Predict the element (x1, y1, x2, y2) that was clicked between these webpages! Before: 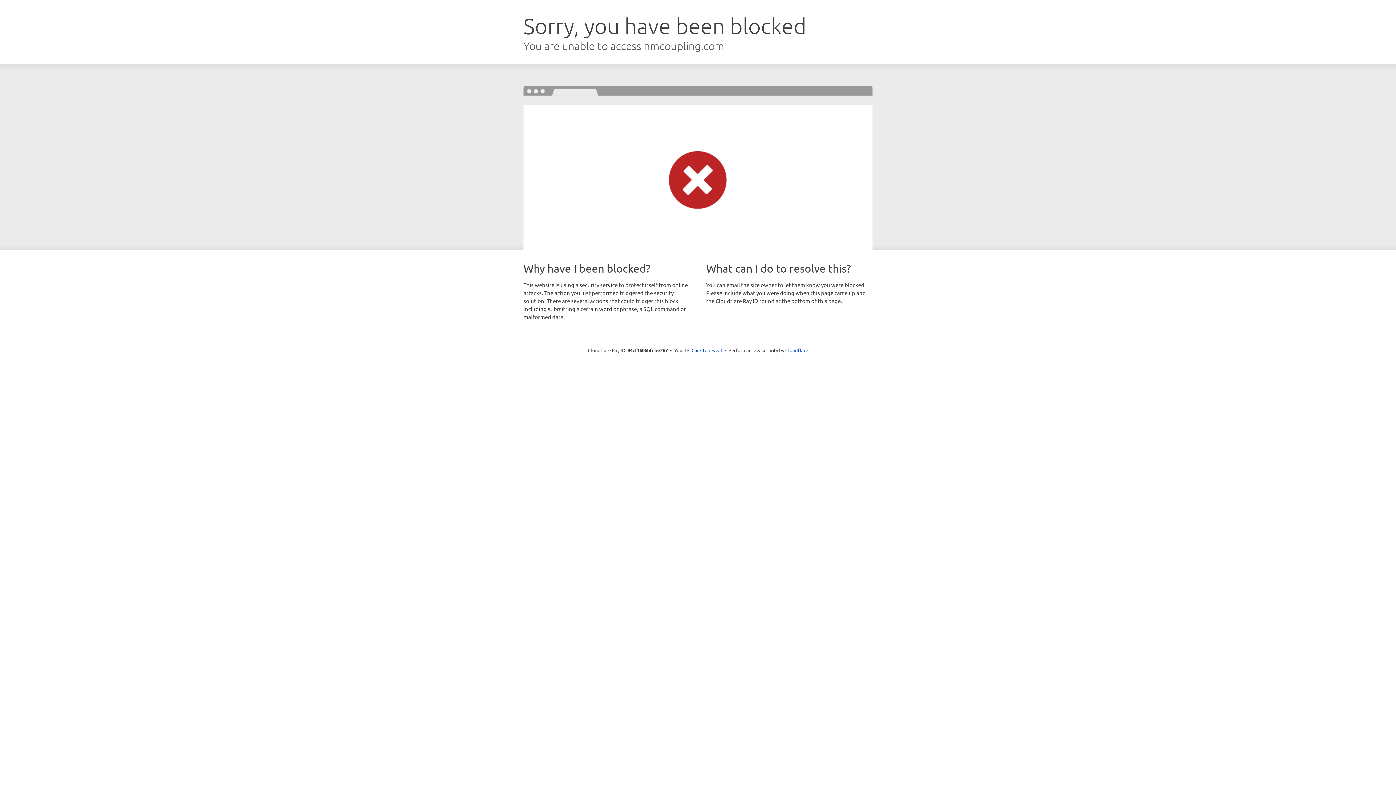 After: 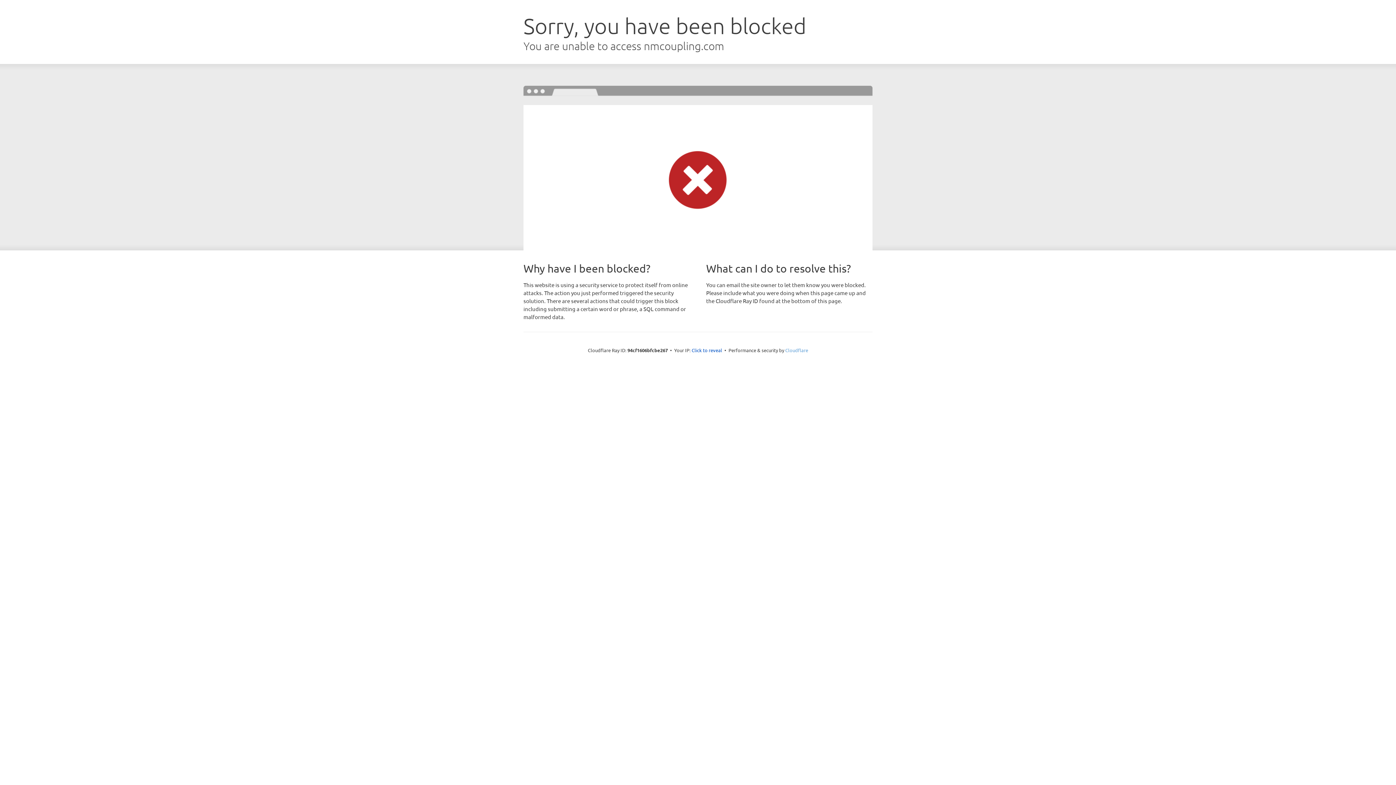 Action: bbox: (785, 347, 808, 353) label: Cloudflare